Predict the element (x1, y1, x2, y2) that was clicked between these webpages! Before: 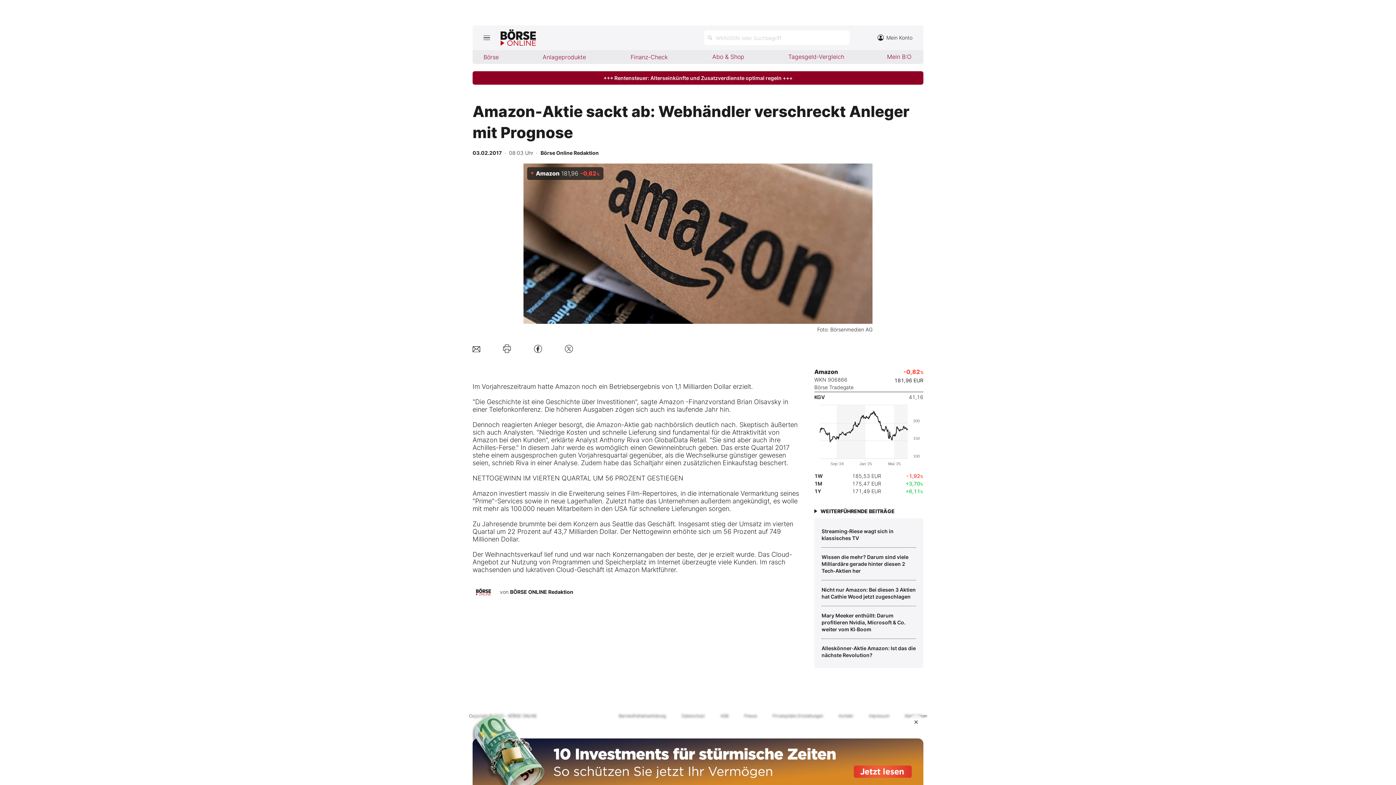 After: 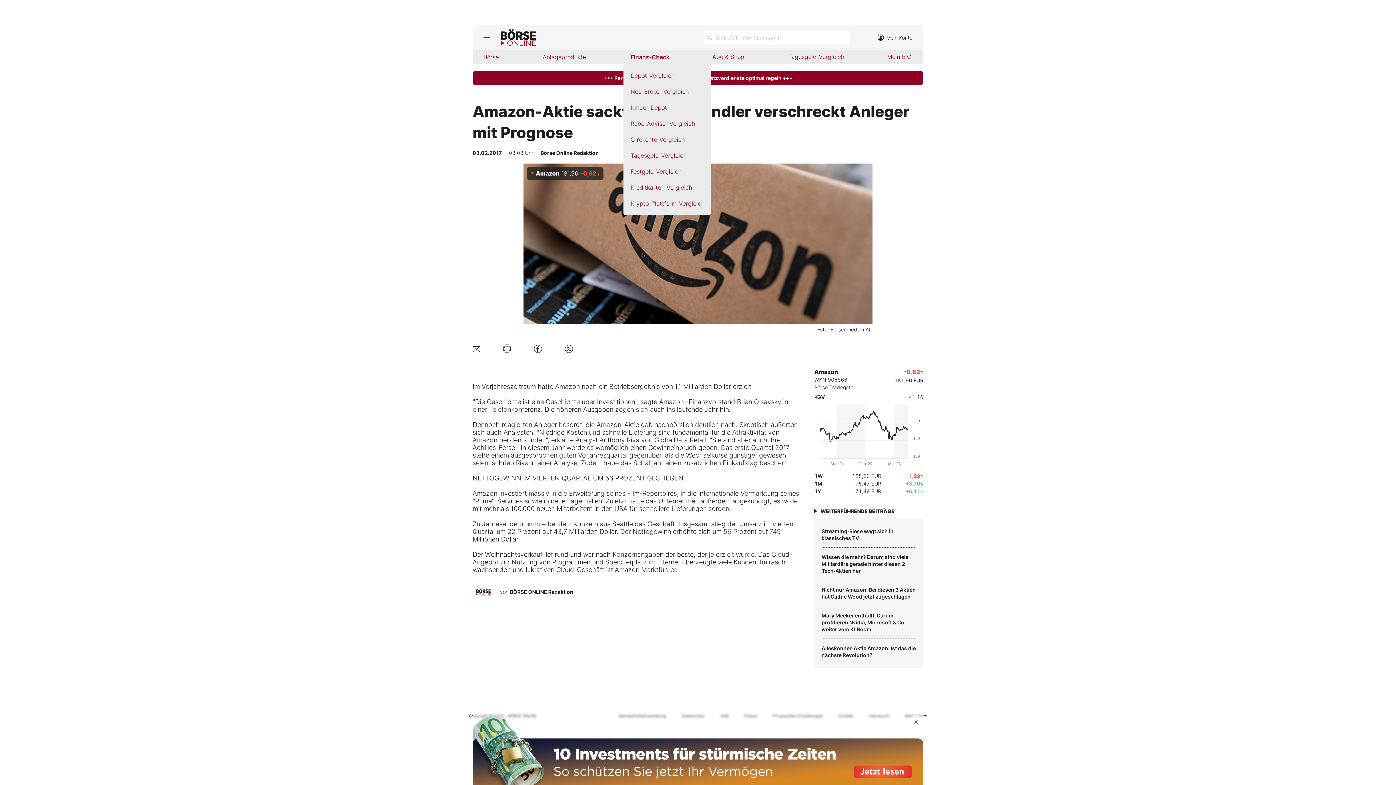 Action: bbox: (623, 50, 676, 64) label: Untermenü öffnen